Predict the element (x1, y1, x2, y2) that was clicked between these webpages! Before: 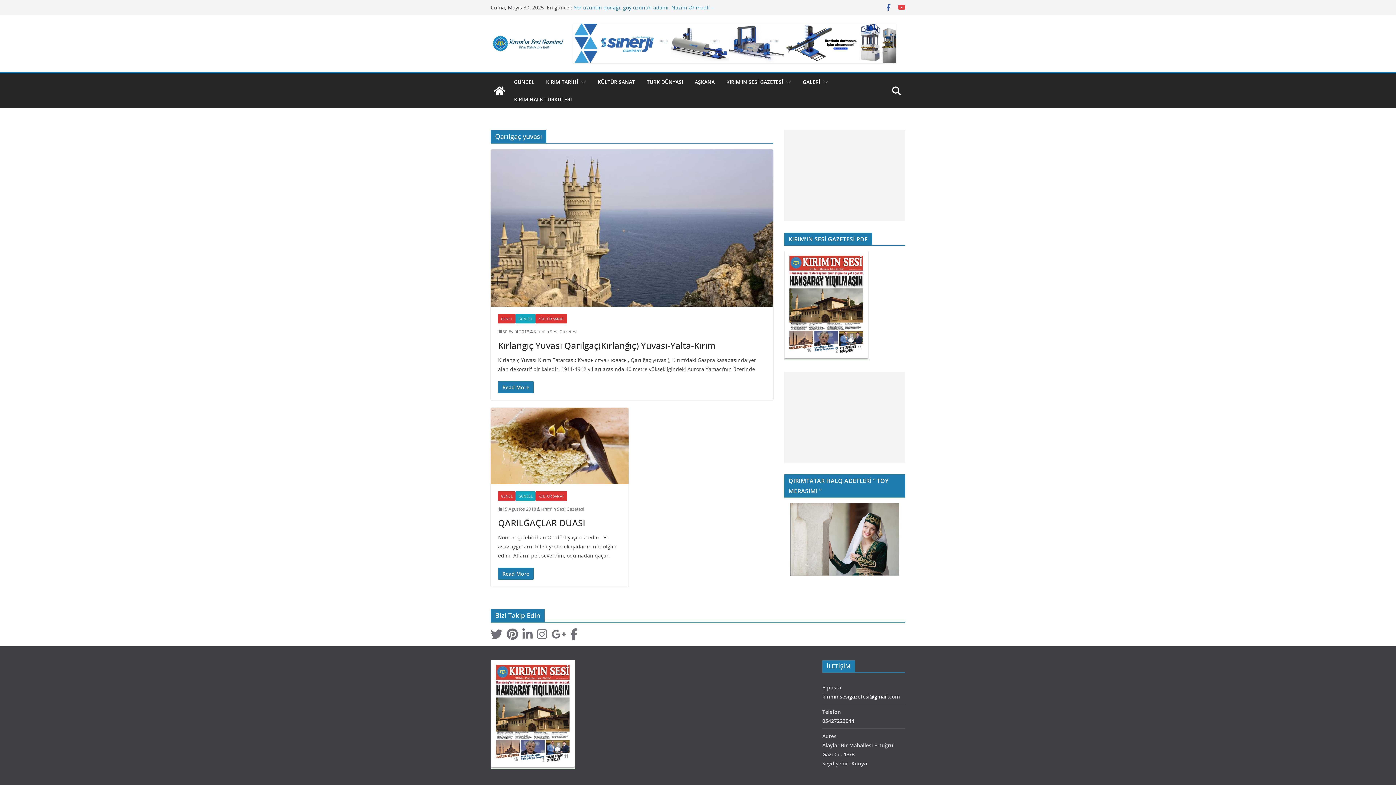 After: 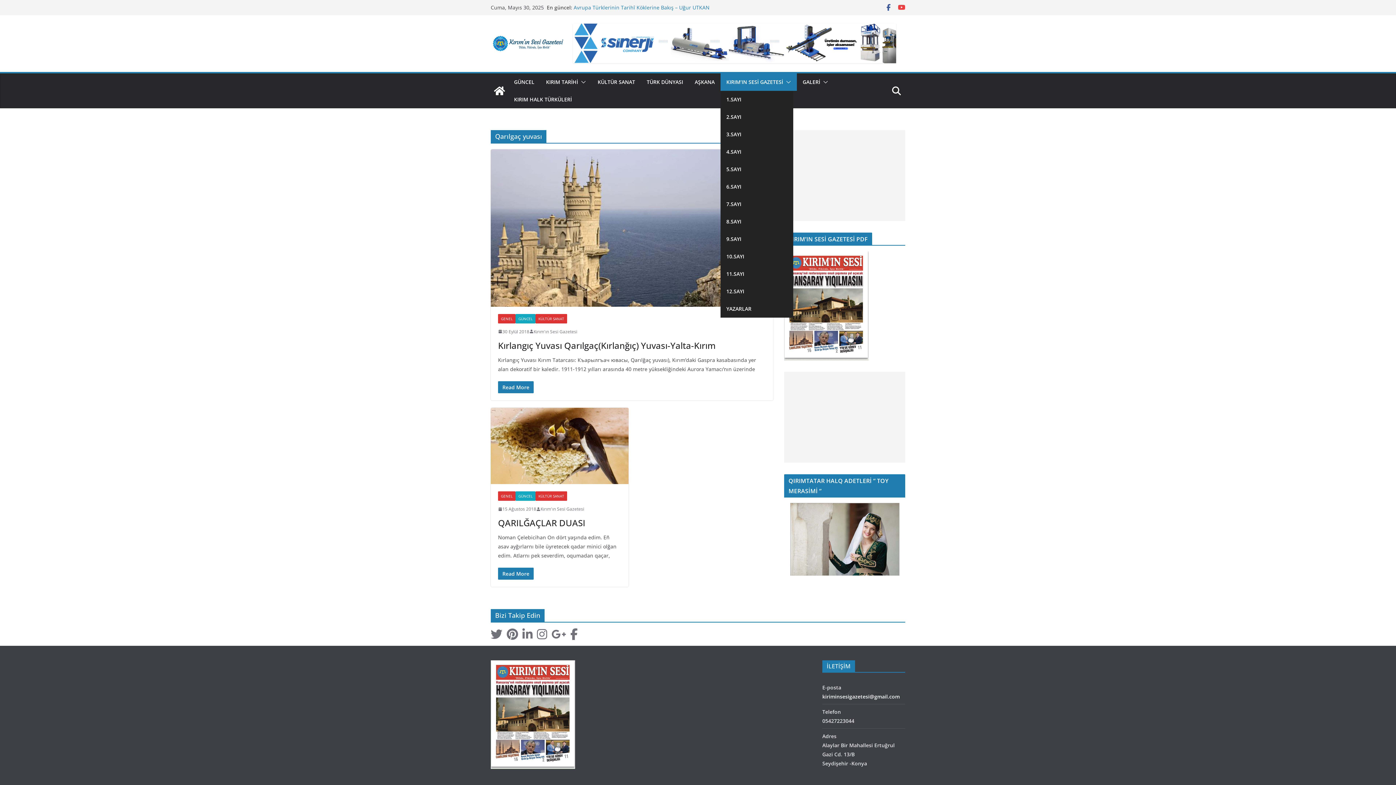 Action: bbox: (726, 77, 783, 87) label: KIRIM’IN SESİ GAZETESİ